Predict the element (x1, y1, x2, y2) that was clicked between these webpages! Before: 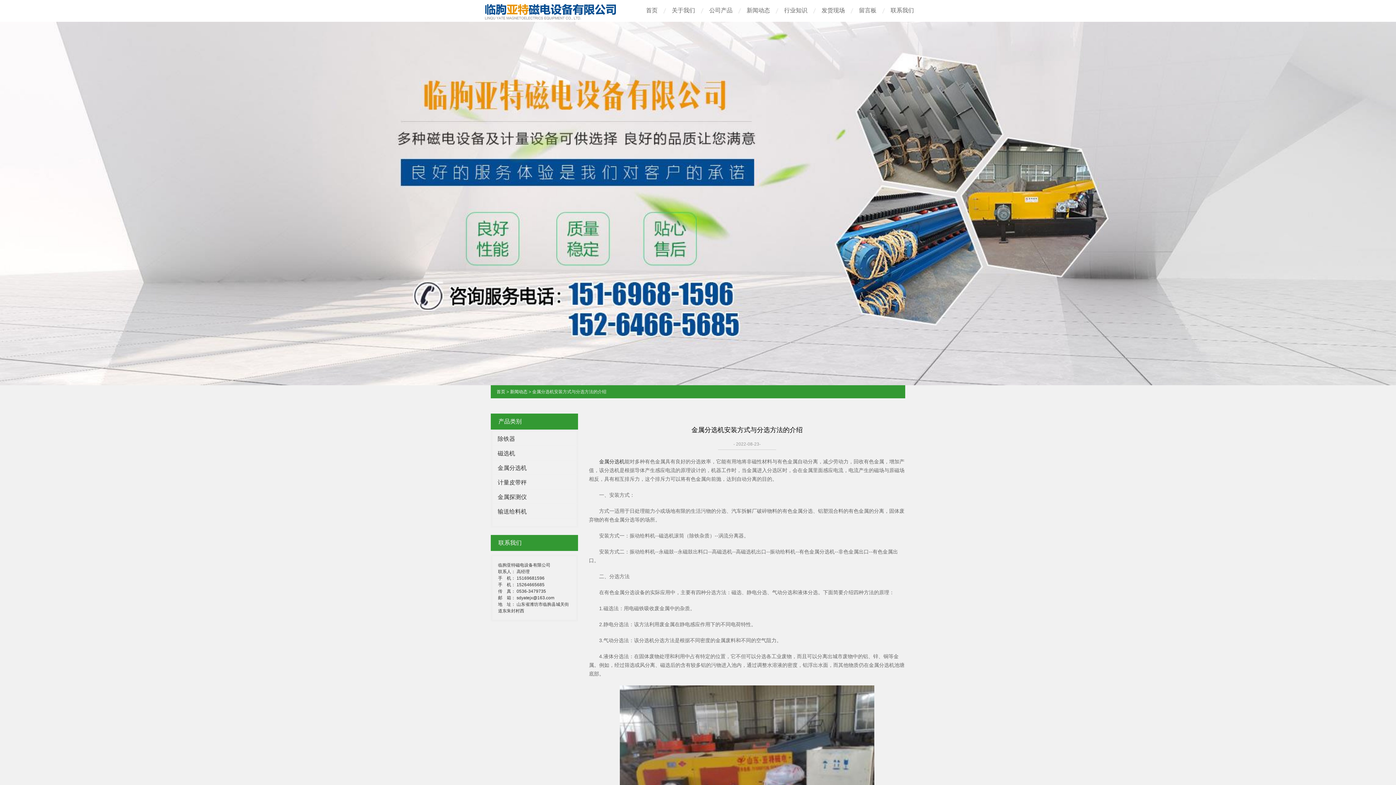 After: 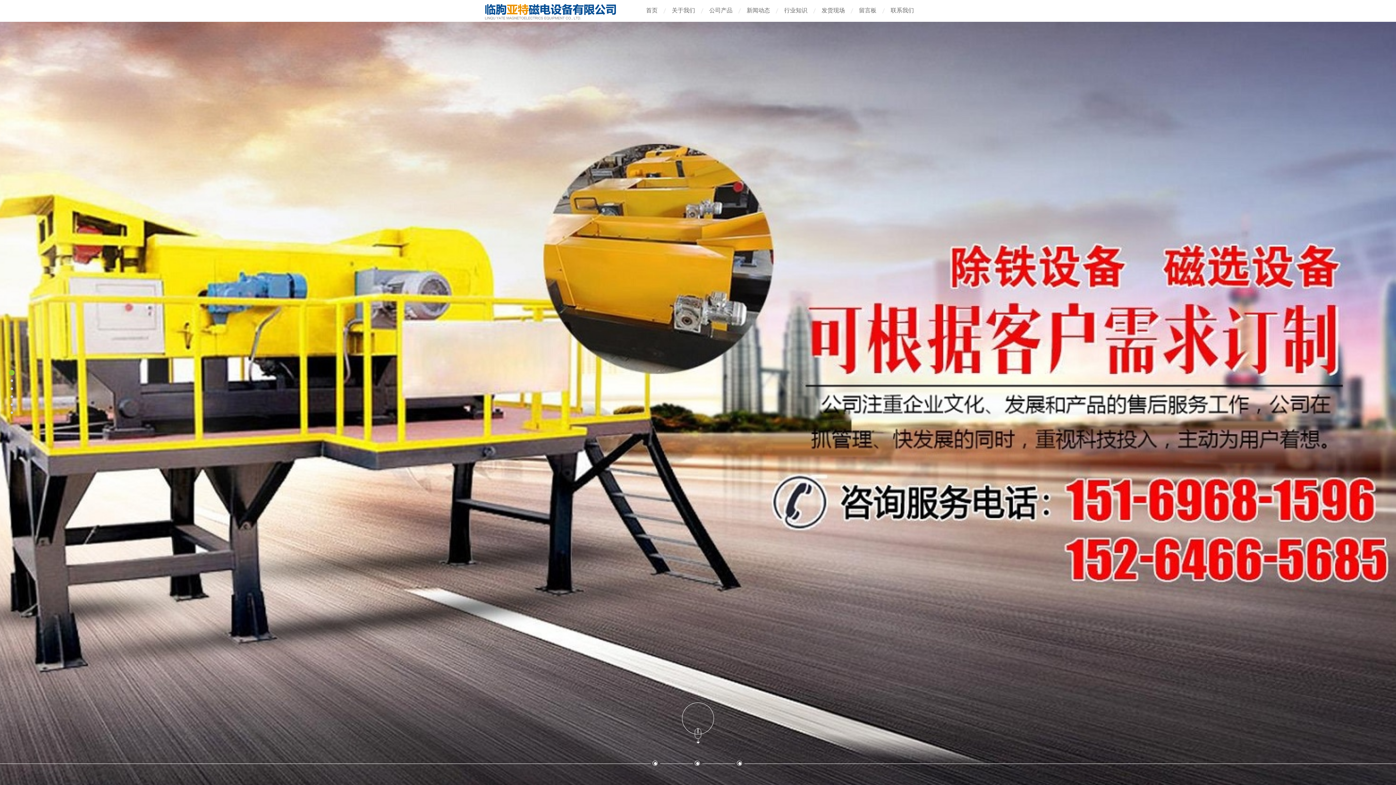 Action: bbox: (483, 15, 629, 20)